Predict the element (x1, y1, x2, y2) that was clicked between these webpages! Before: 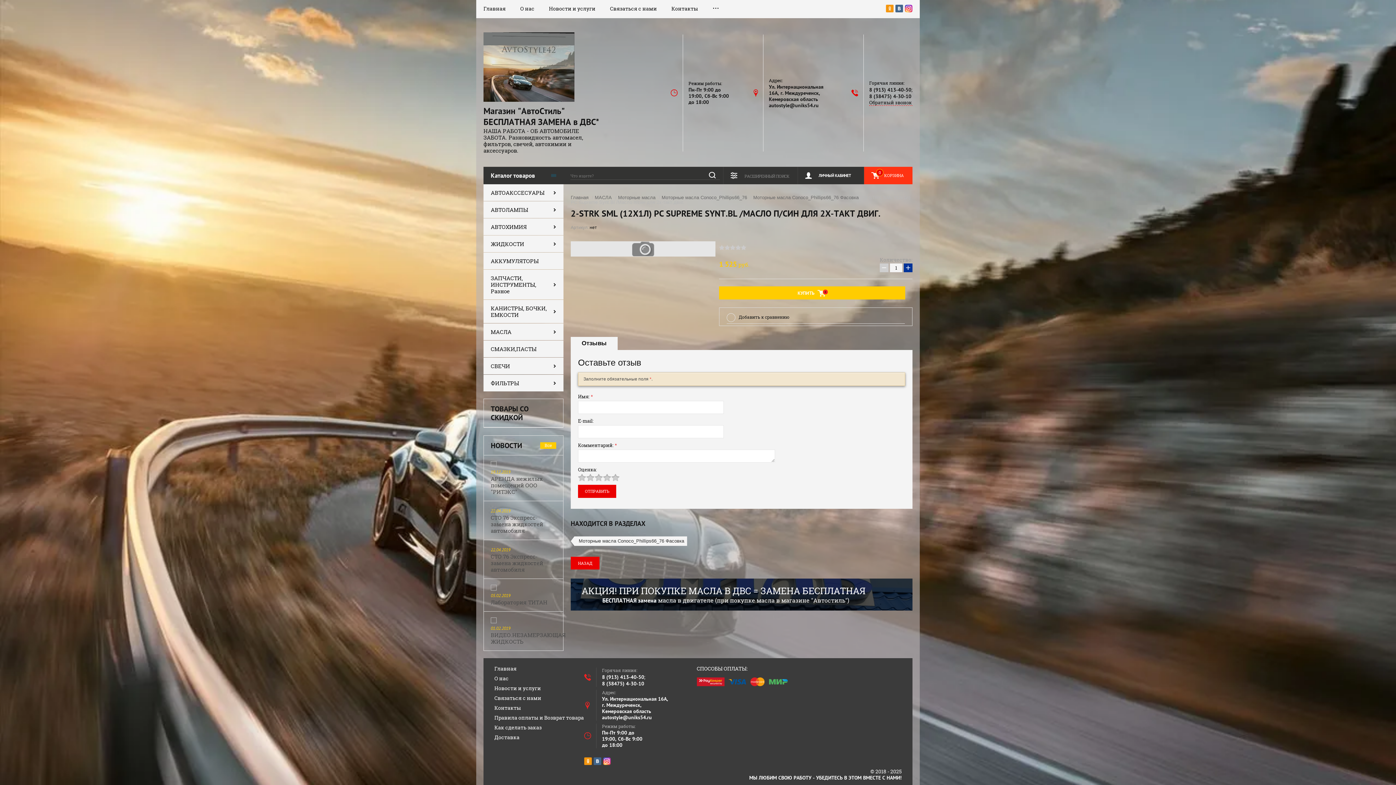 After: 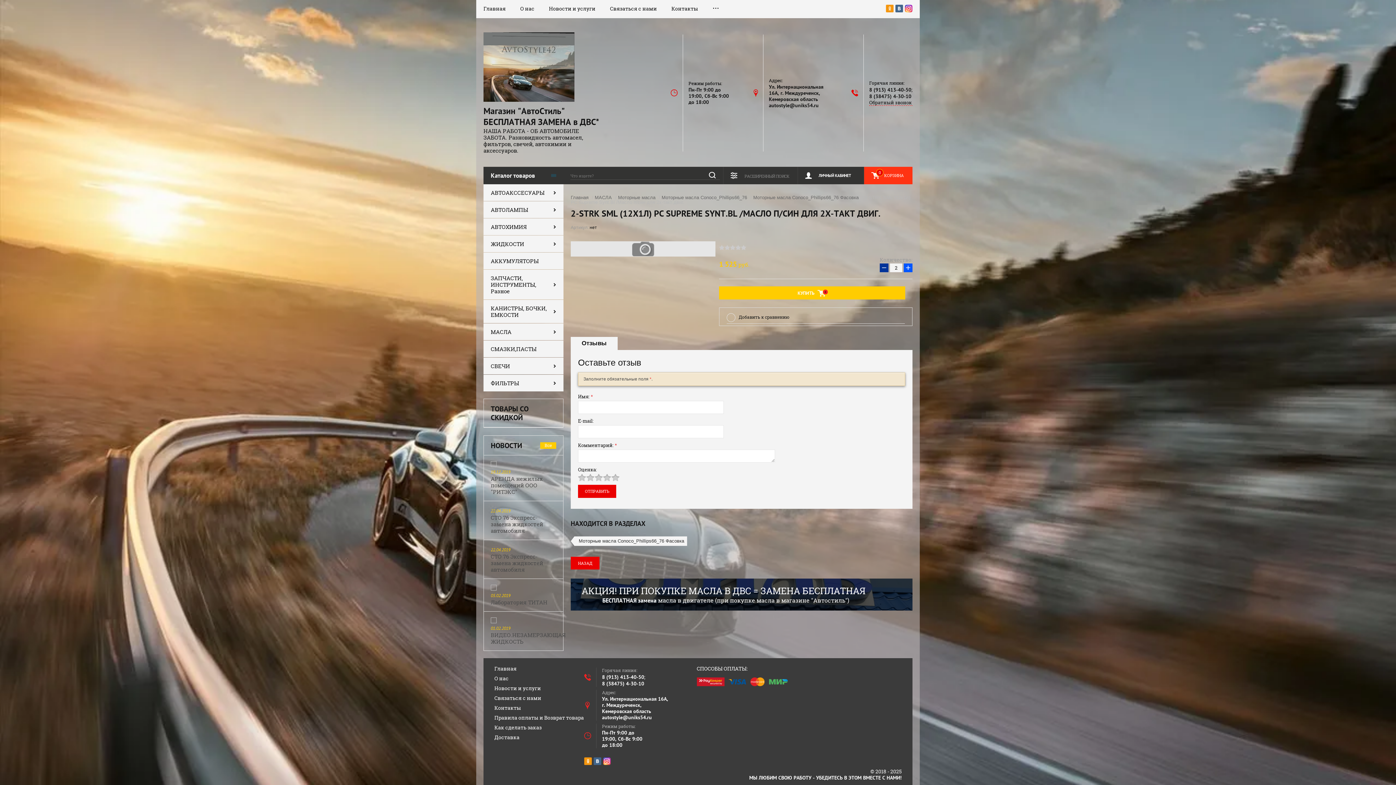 Action: label: + bbox: (904, 263, 912, 272)